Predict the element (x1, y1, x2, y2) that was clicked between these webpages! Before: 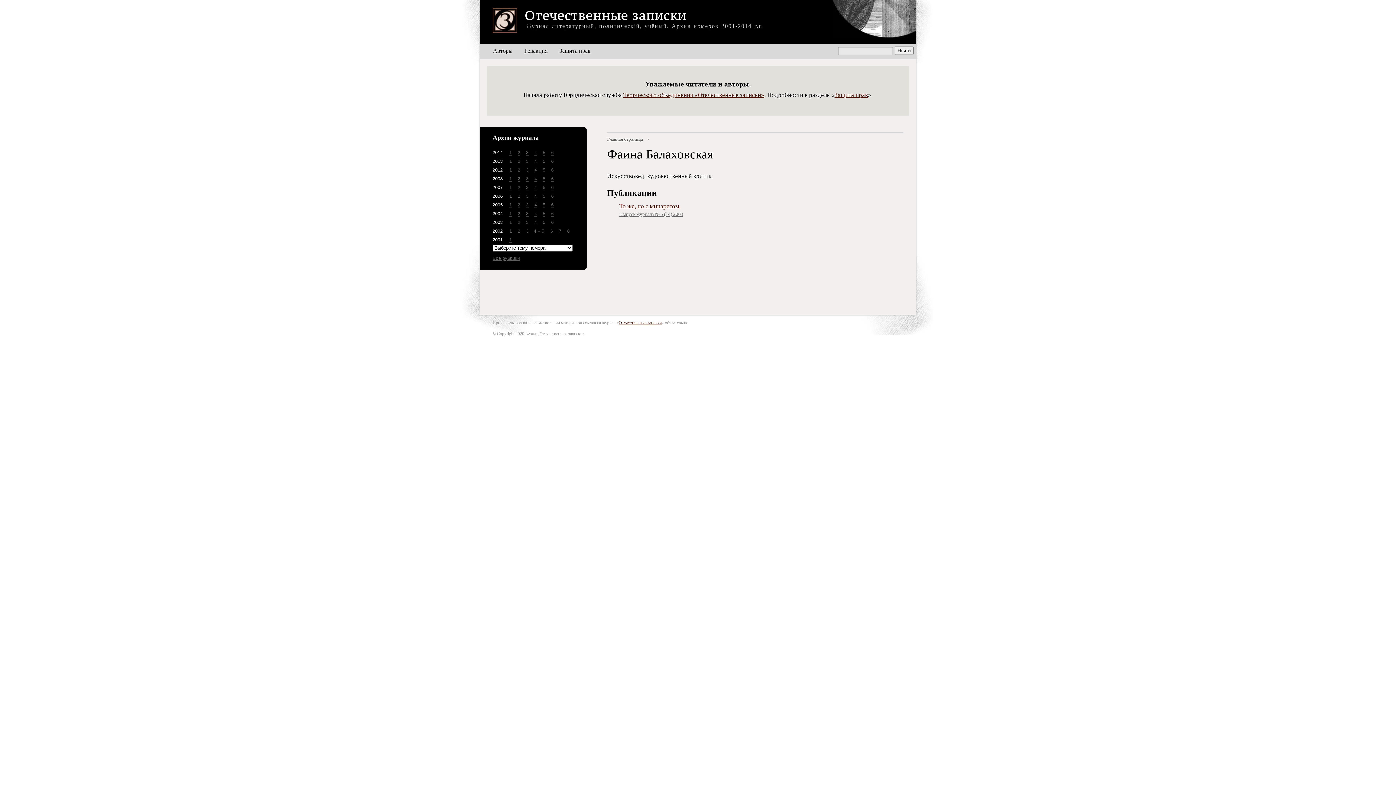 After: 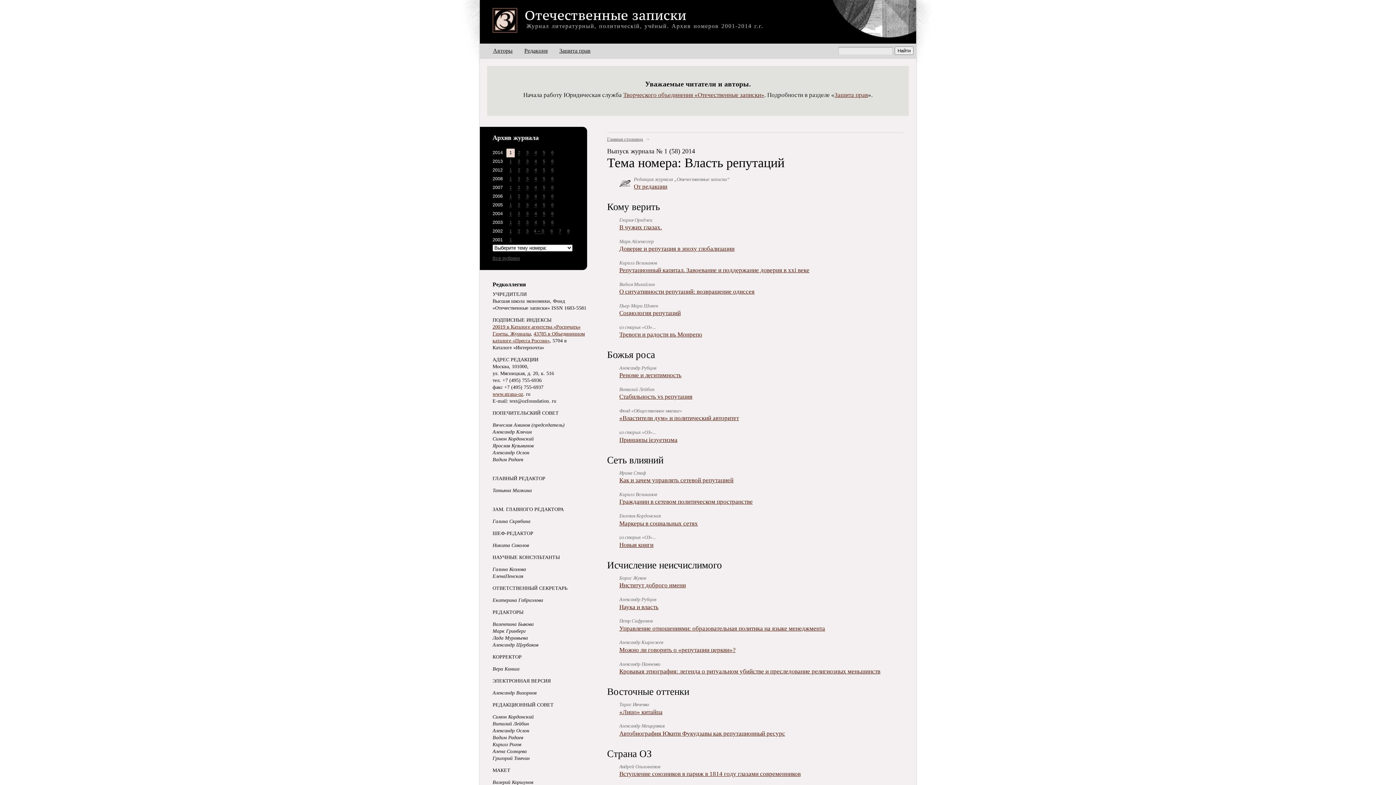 Action: label: 1 bbox: (506, 148, 514, 157)